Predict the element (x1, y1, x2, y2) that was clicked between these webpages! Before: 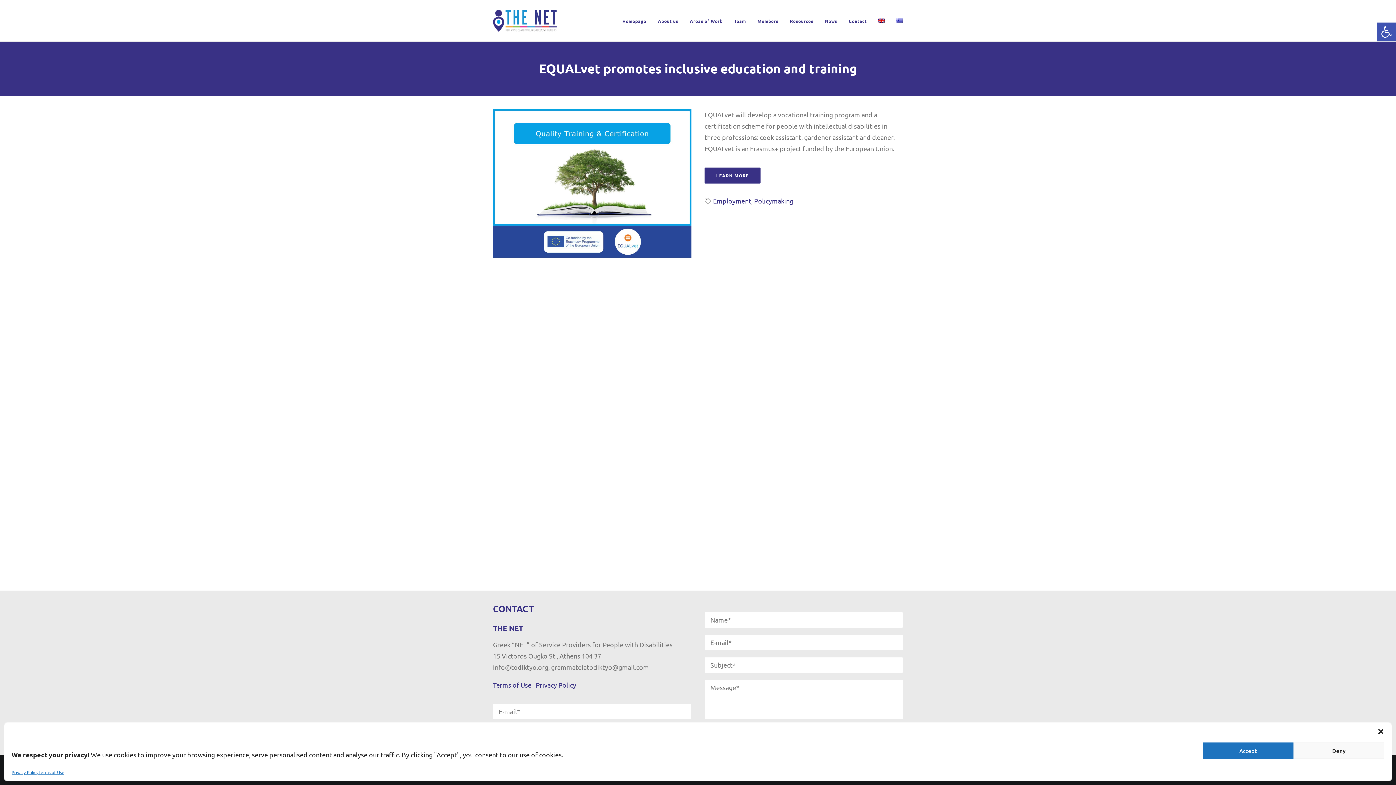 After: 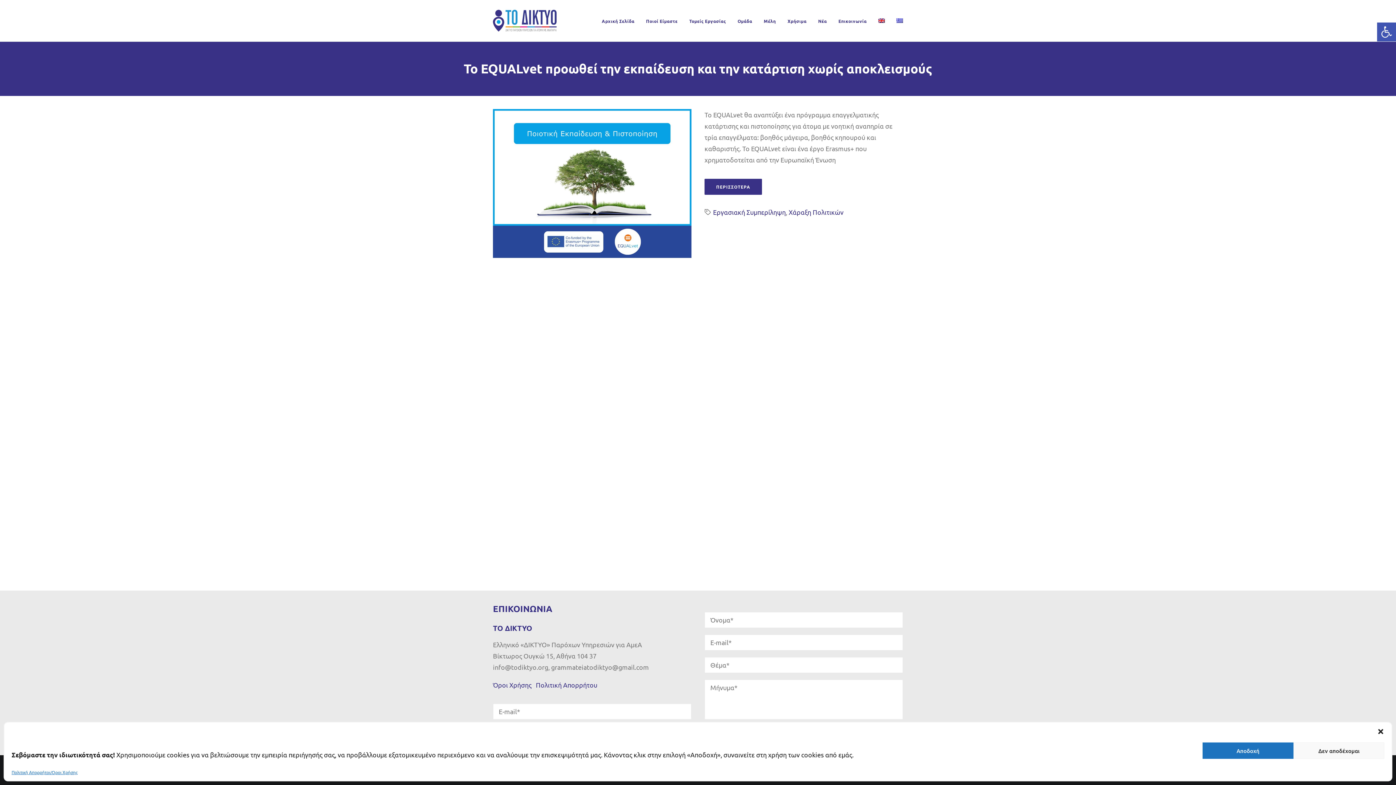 Action: bbox: (891, 0, 903, 41)